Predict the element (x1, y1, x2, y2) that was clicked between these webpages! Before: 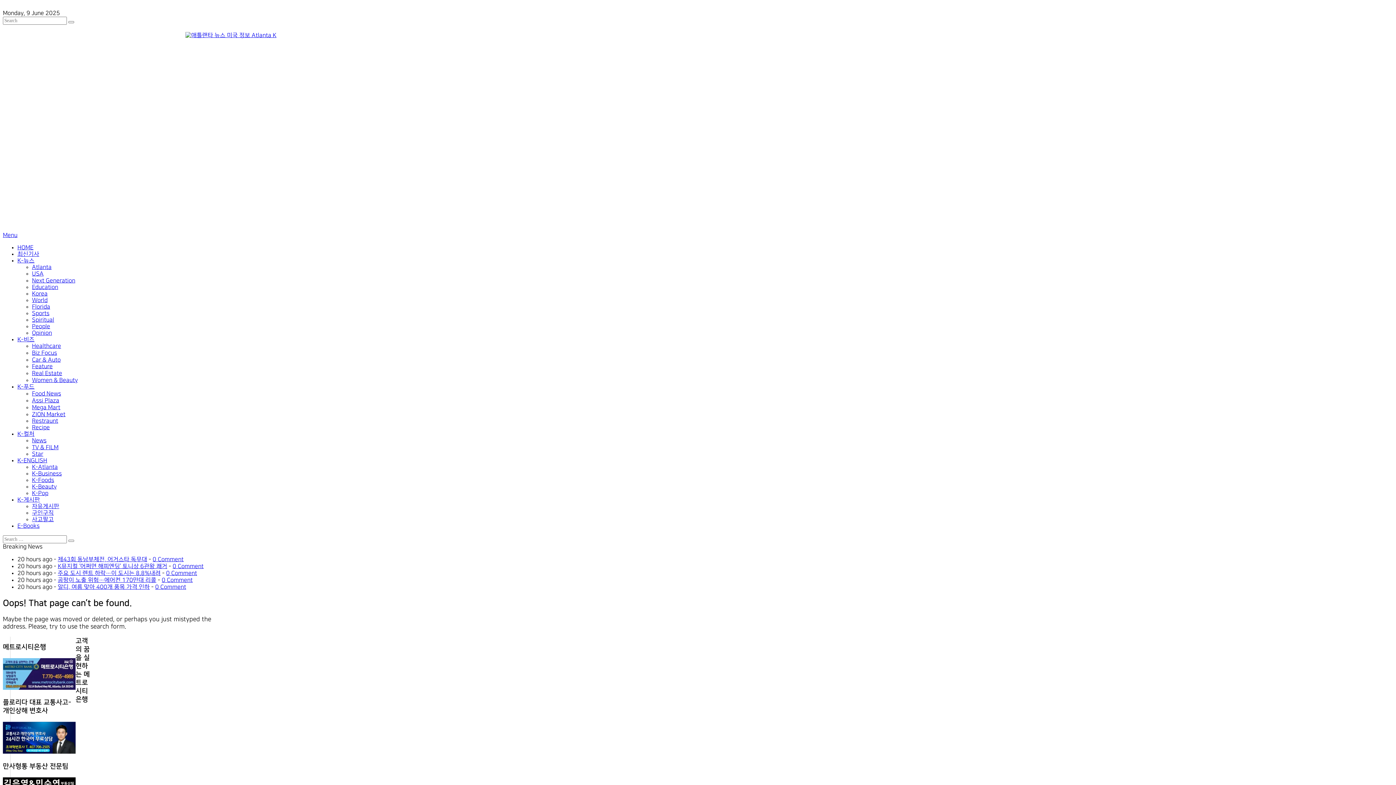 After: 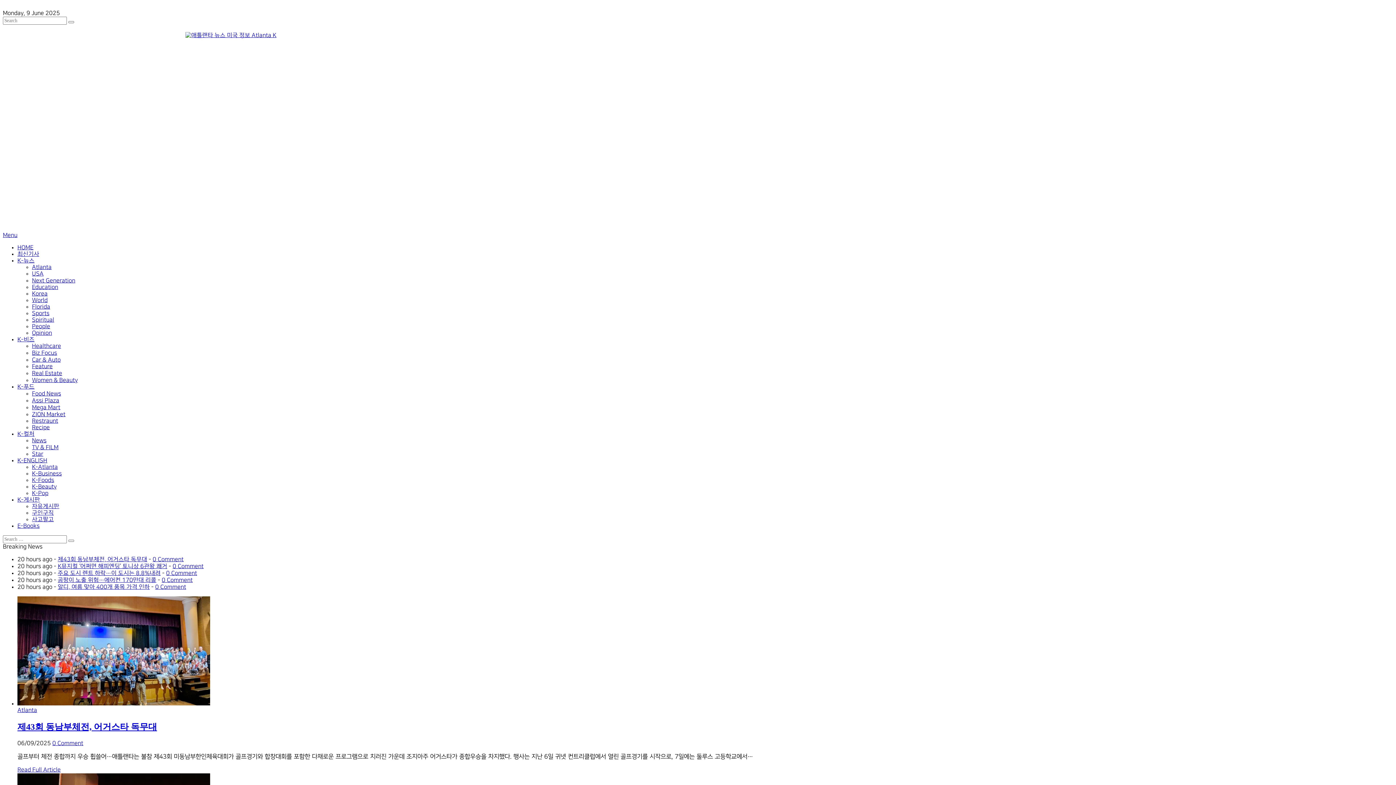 Action: bbox: (68, 539, 74, 542)